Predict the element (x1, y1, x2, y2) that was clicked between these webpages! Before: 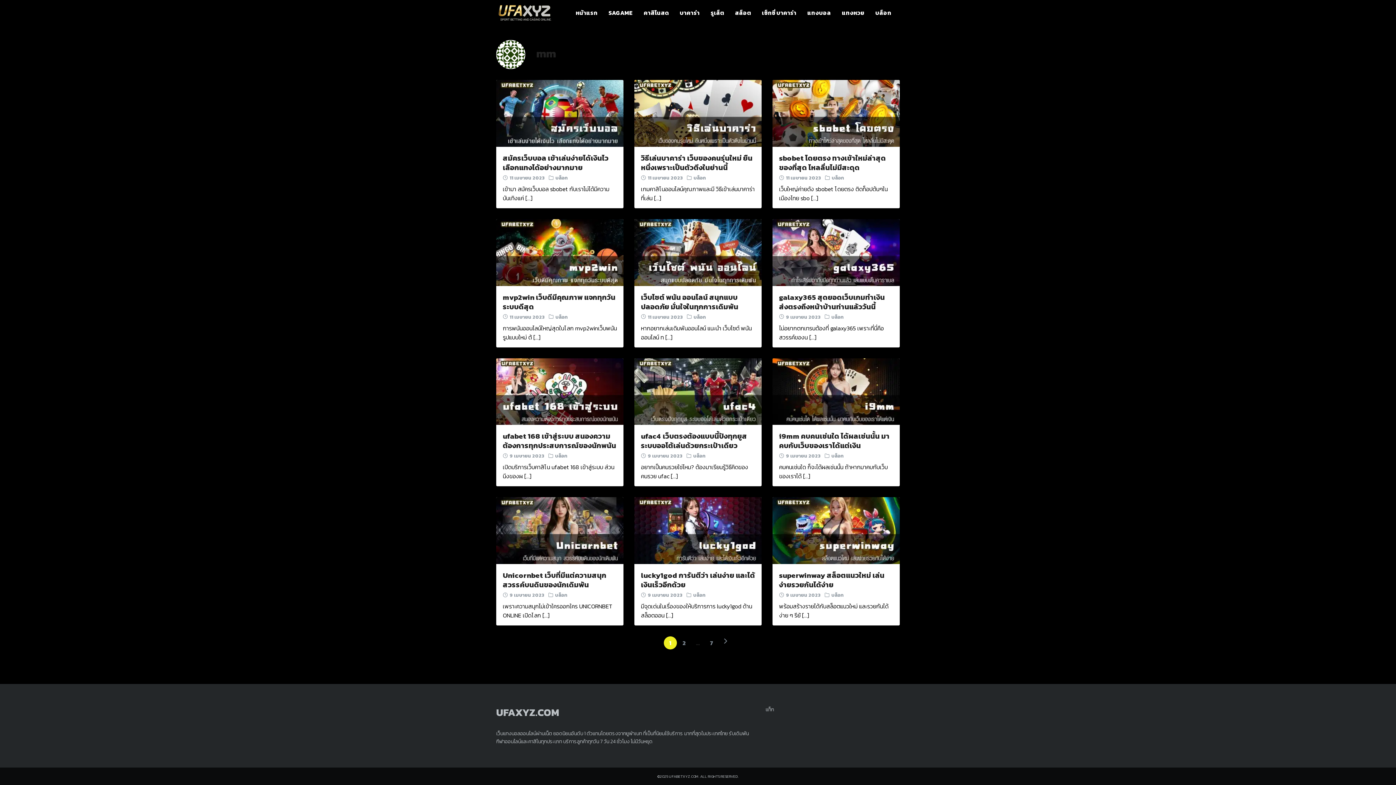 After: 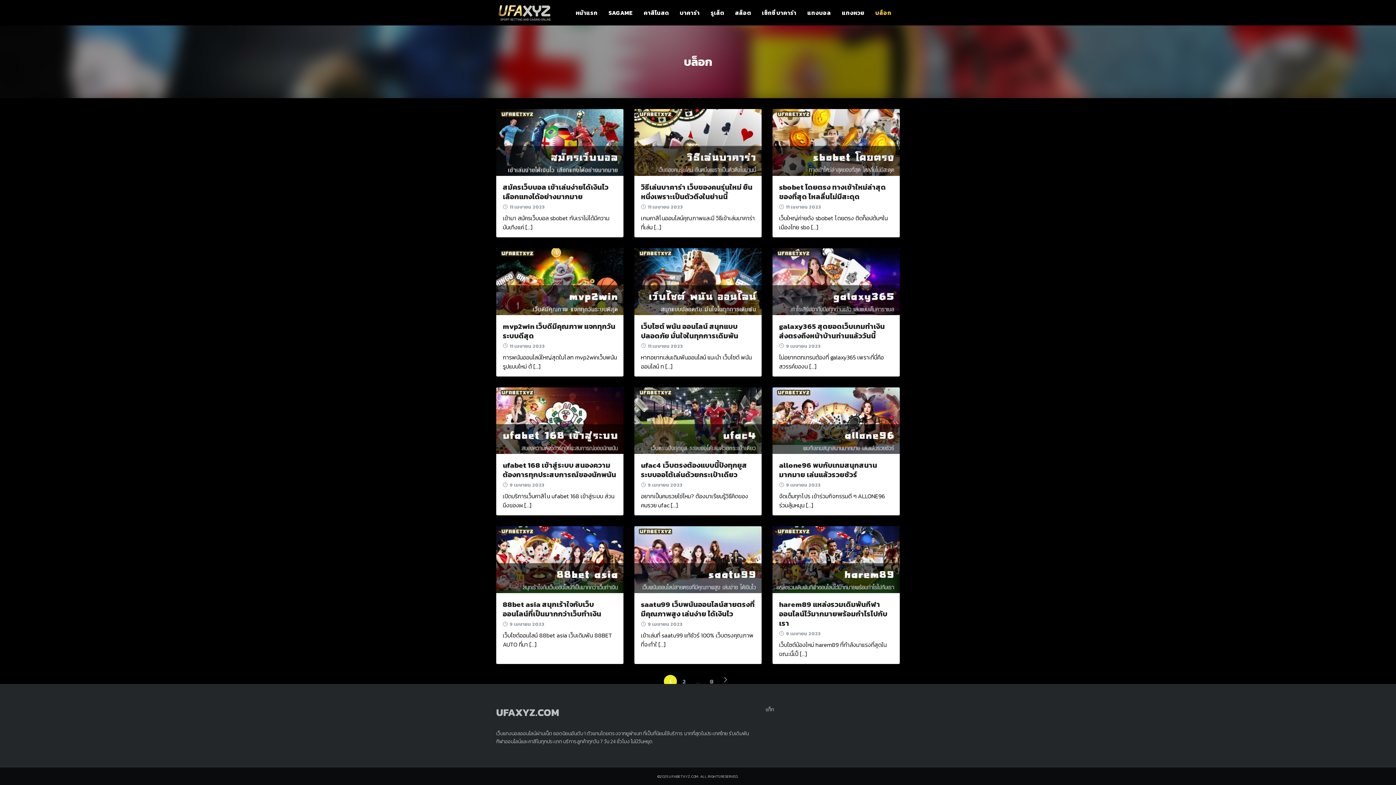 Action: bbox: (832, 174, 844, 181) label: บล็อก